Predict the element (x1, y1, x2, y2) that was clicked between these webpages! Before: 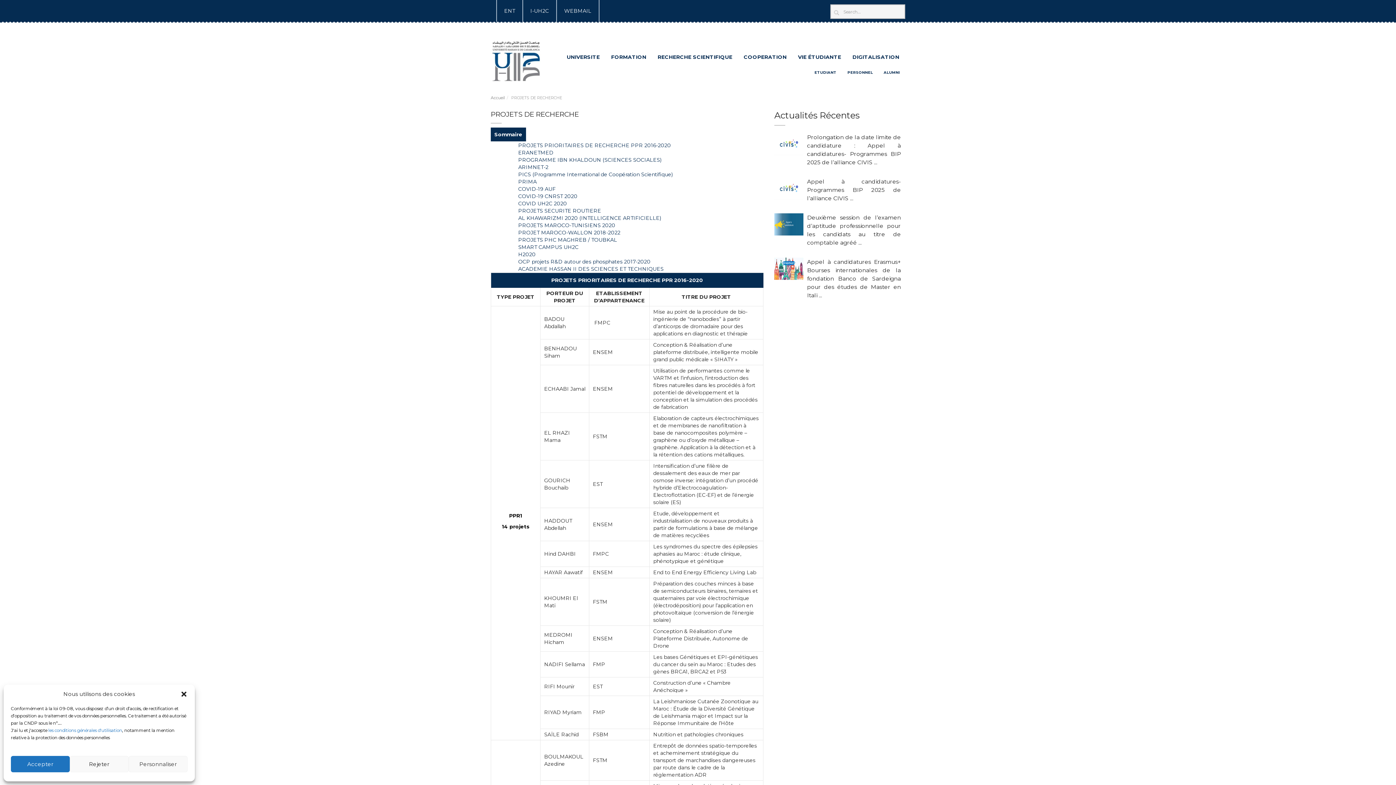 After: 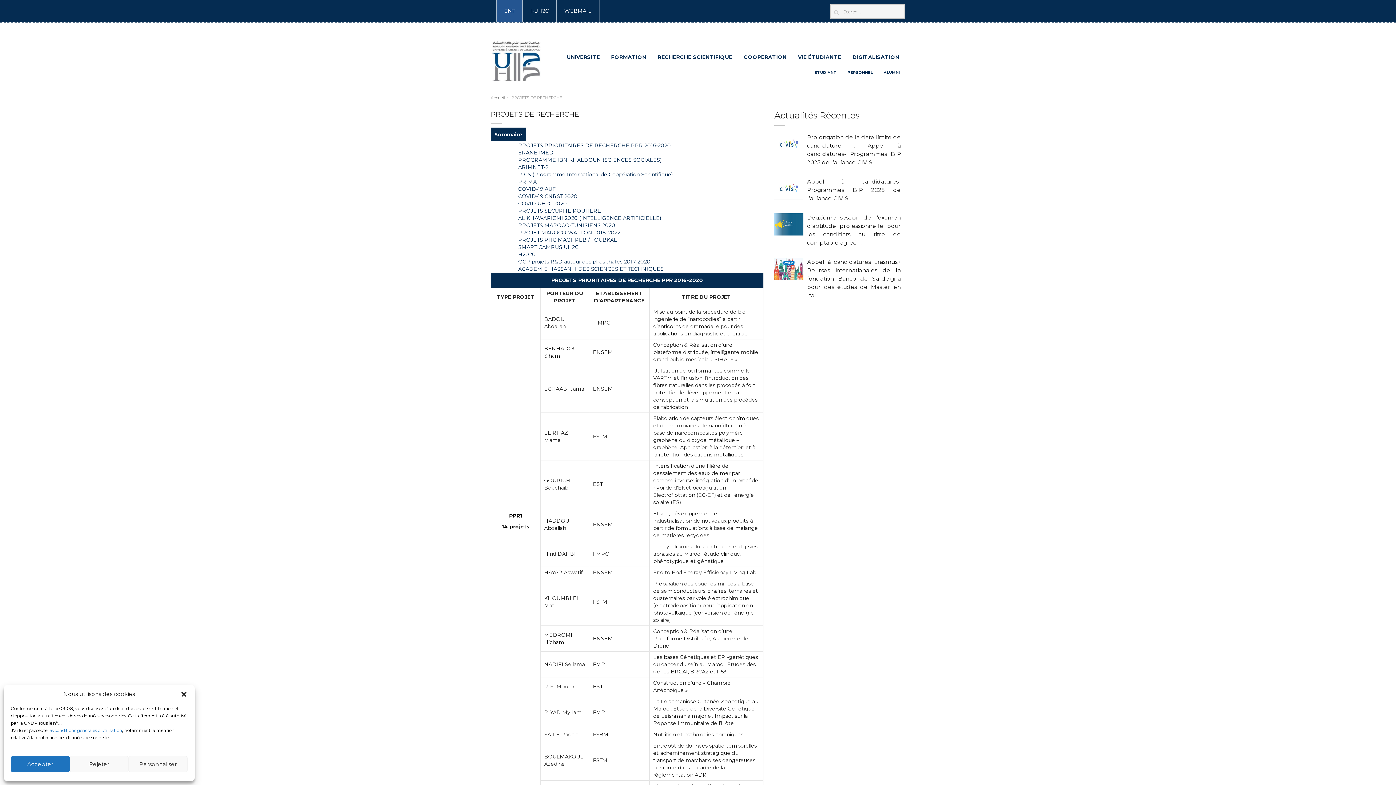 Action: label: ENT
(CURRENT) bbox: (496, 0, 522, 21)